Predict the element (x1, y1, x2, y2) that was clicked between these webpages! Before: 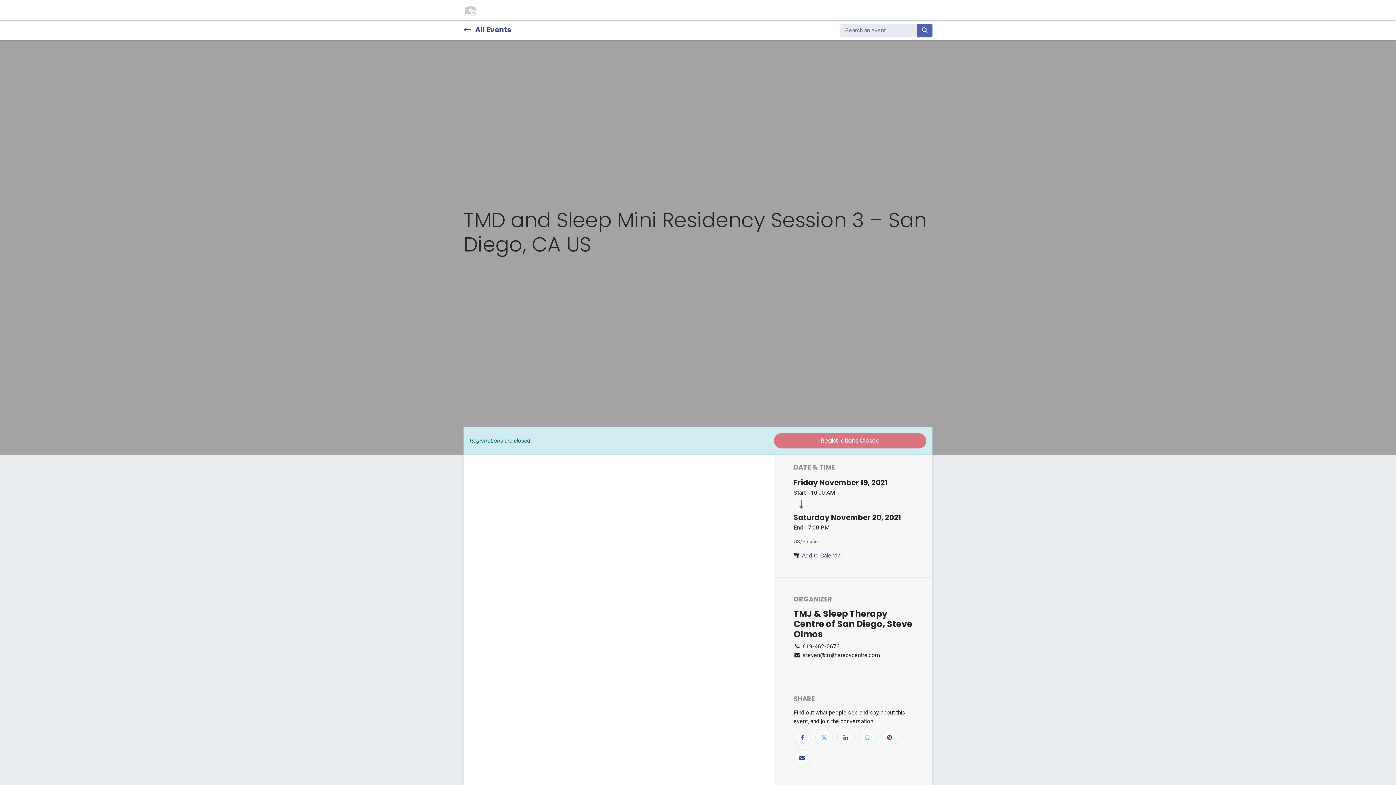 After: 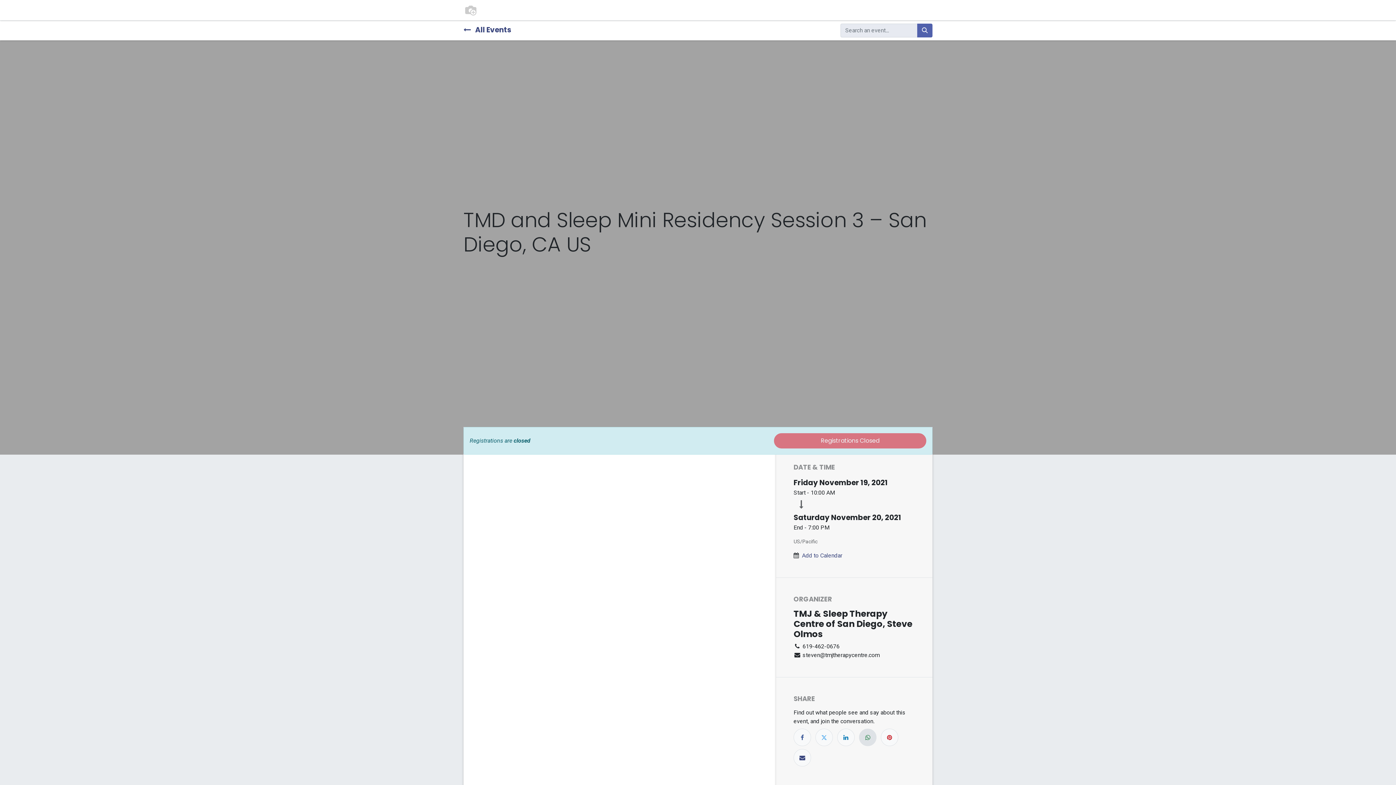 Action: bbox: (859, 729, 876, 746)